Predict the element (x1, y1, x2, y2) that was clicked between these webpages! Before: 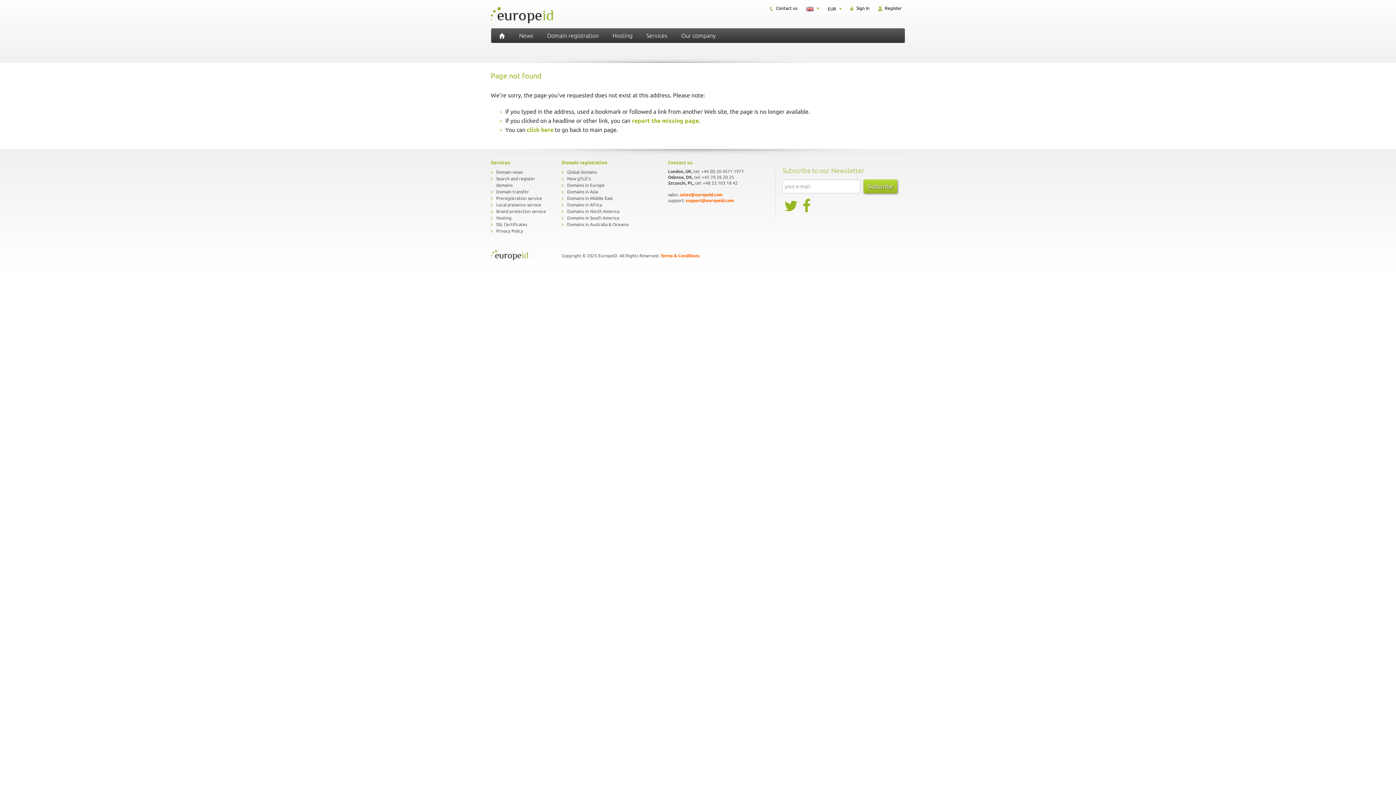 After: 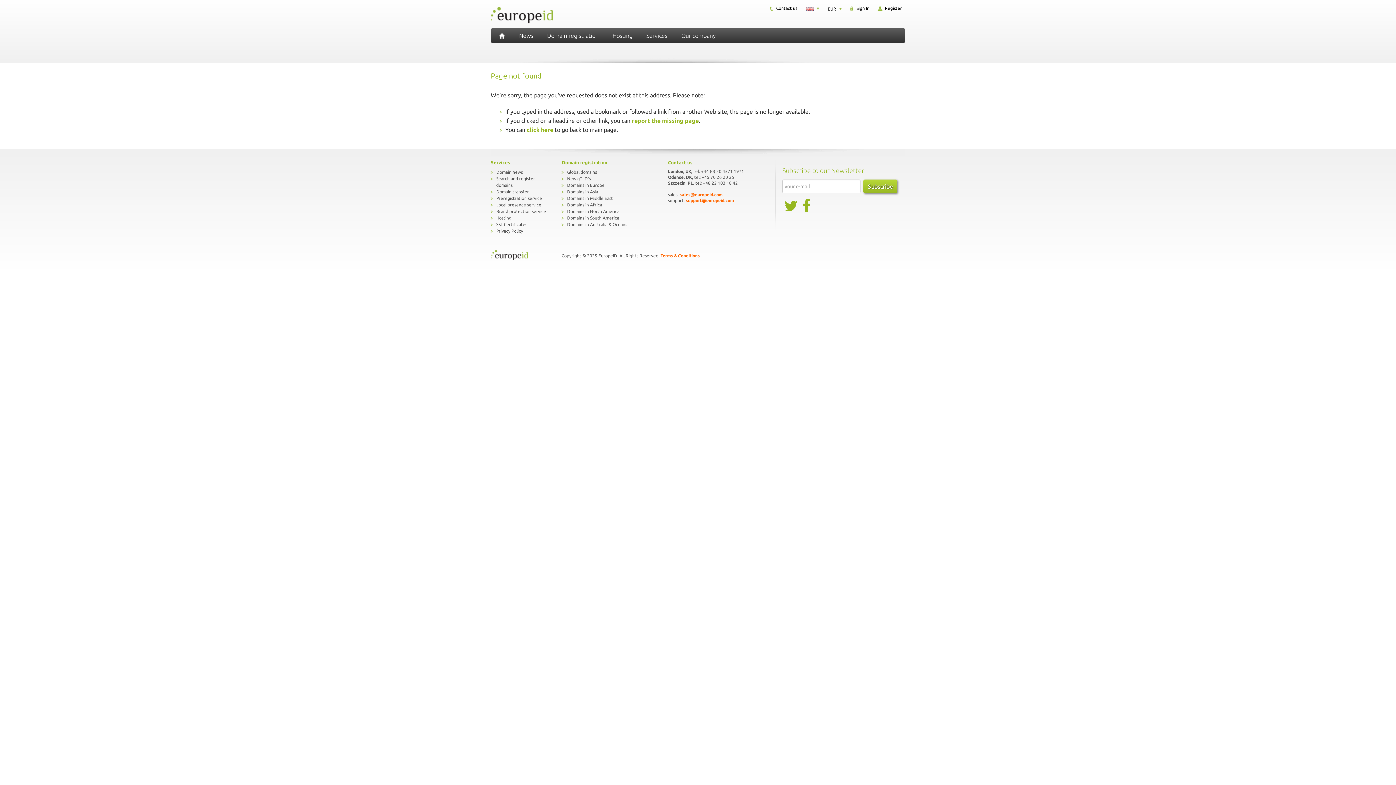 Action: bbox: (679, 192, 722, 197) label: sales@europeid.com